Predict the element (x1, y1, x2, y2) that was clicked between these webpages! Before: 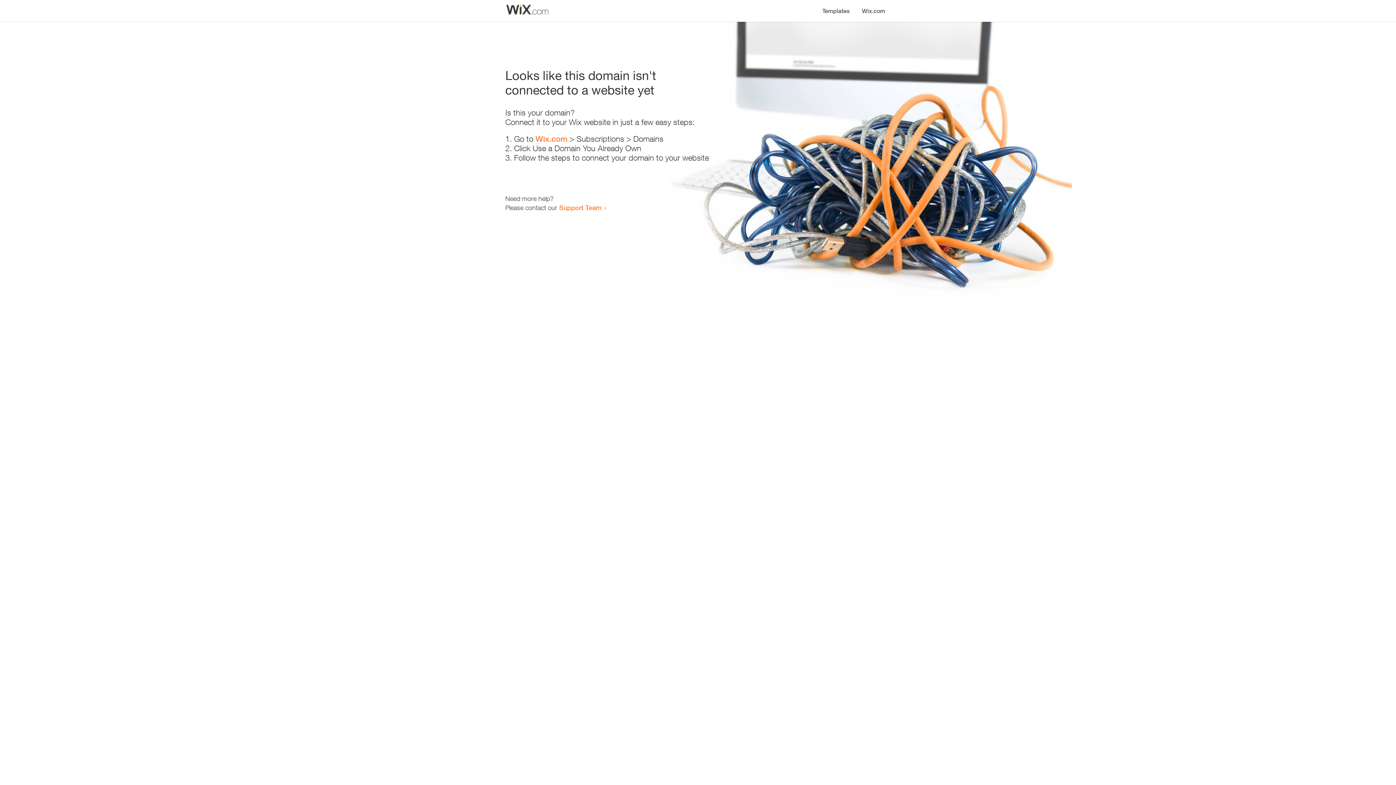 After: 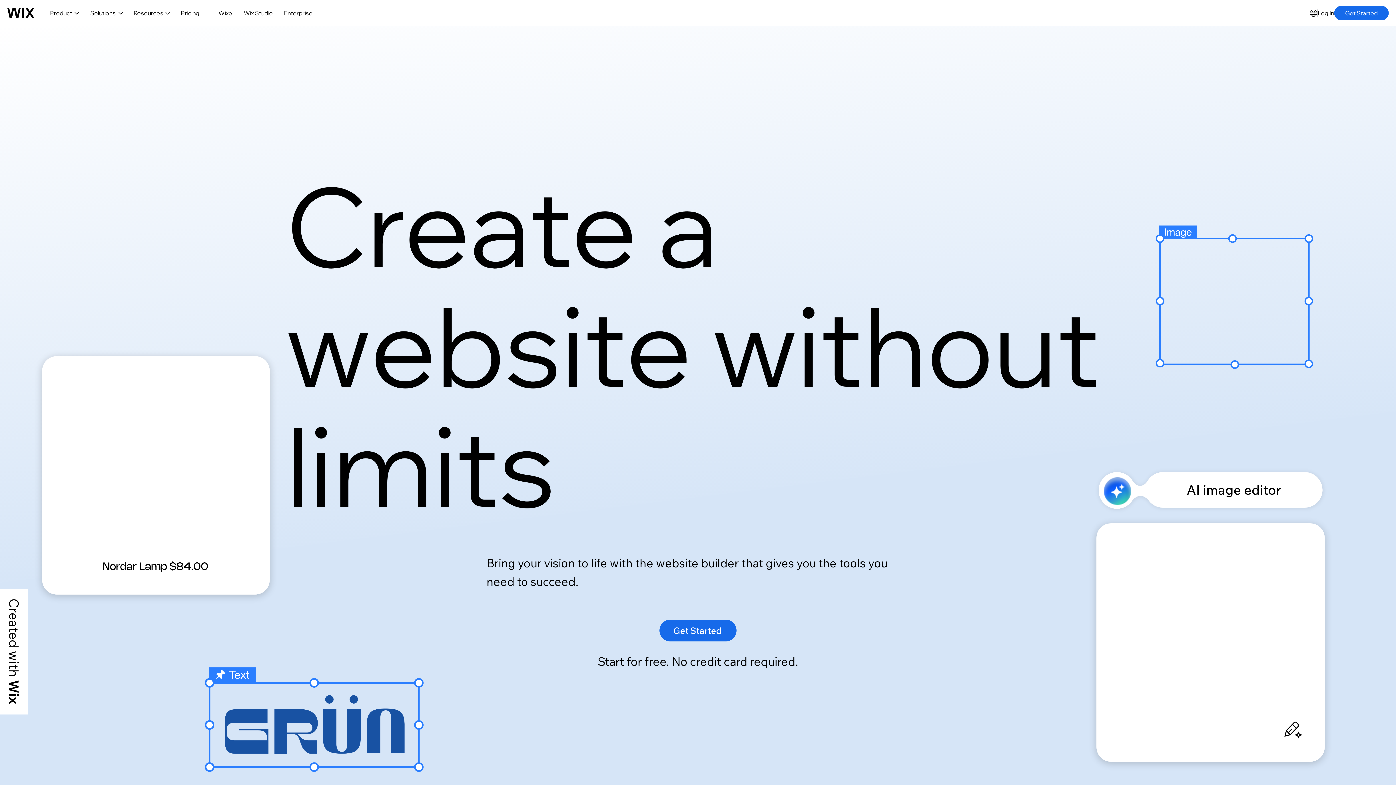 Action: label: Wix.com bbox: (856, 0, 890, 14)